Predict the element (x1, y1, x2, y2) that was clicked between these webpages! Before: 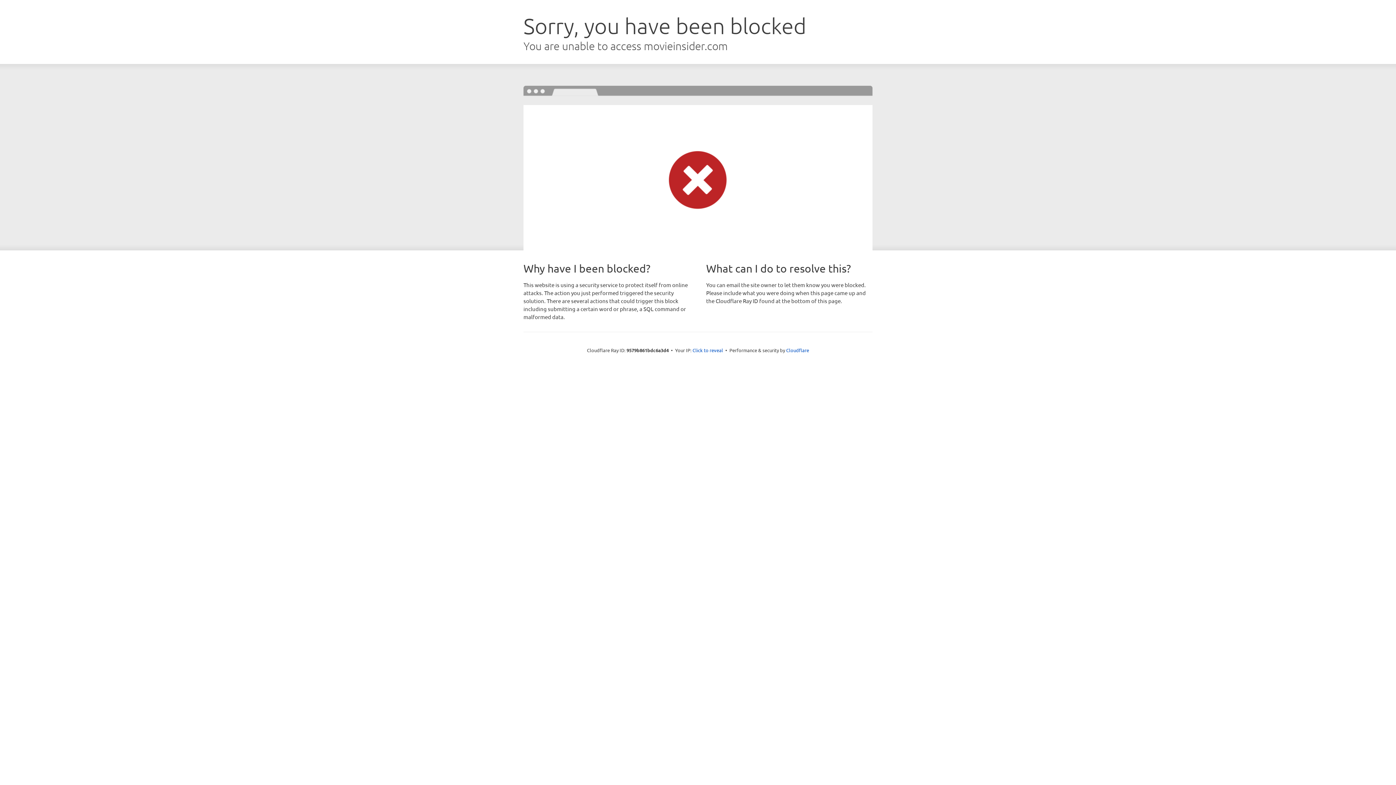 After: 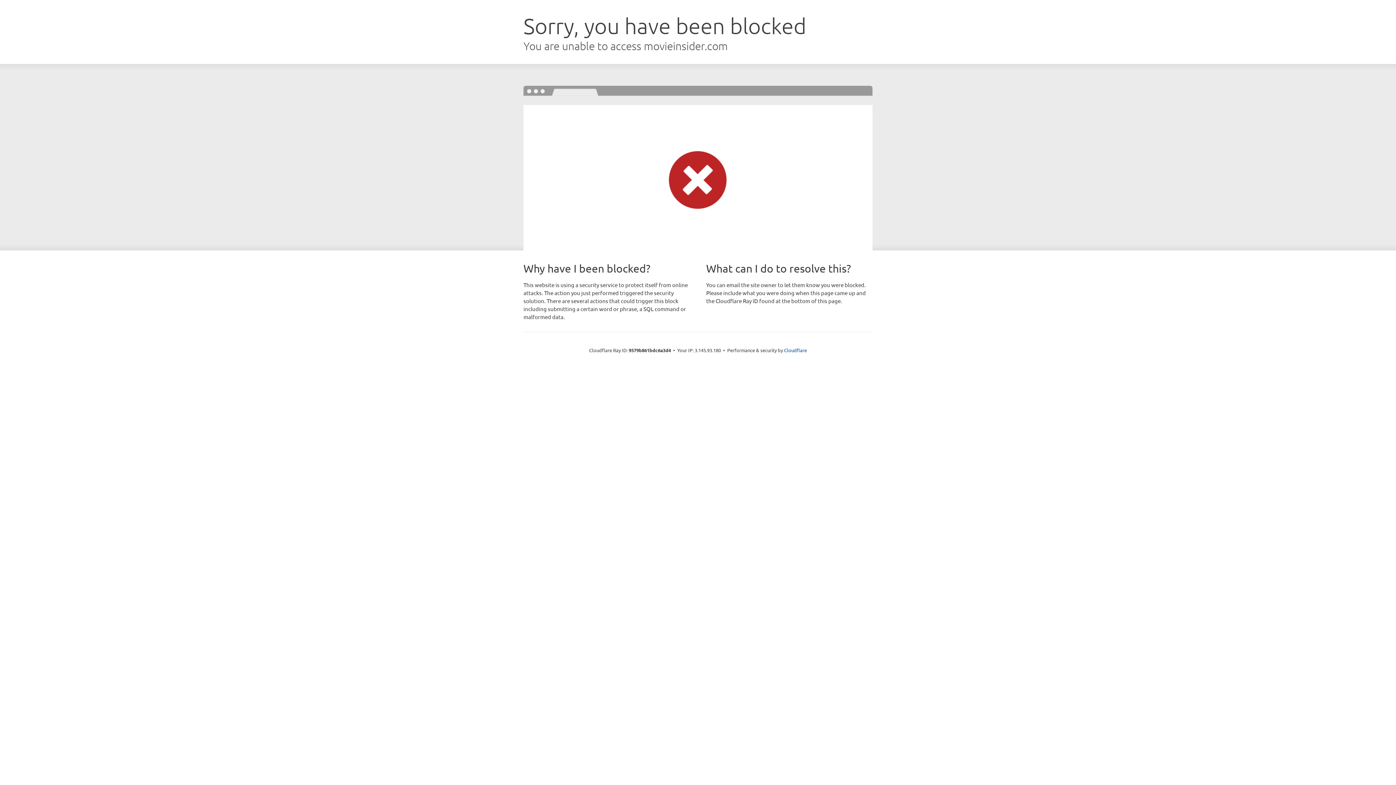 Action: label: Click to reveal bbox: (692, 346, 723, 353)